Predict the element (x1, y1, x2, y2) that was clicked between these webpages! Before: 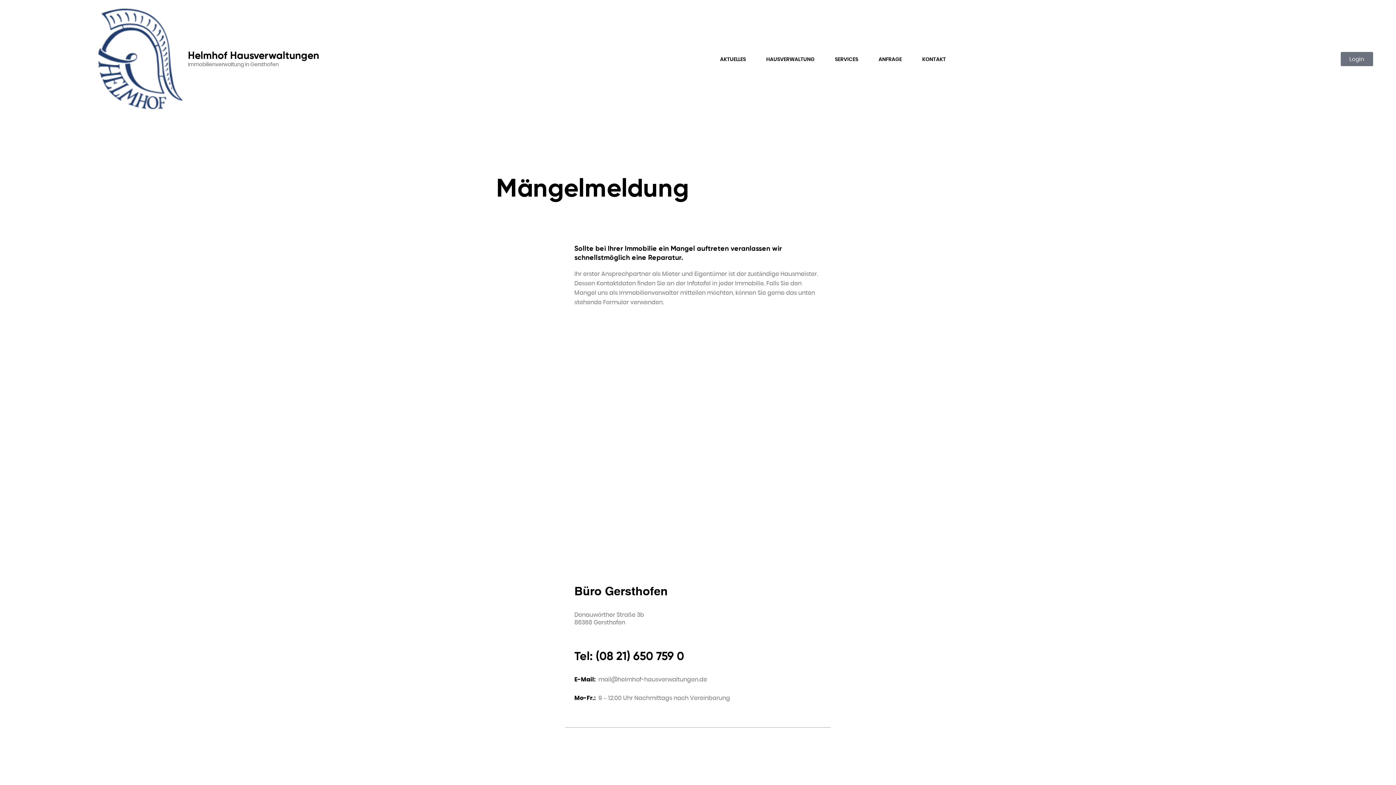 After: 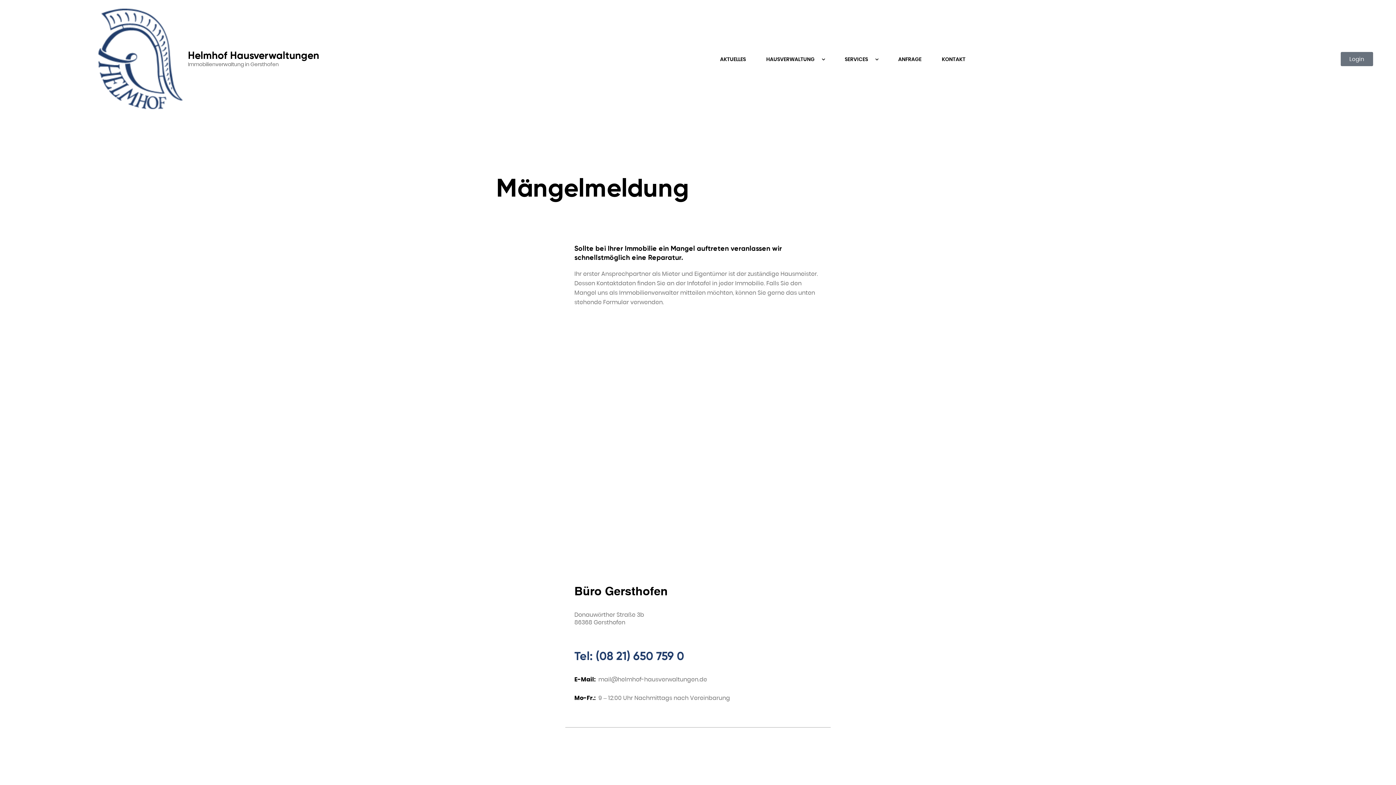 Action: bbox: (574, 649, 684, 663) label: Tel: (08 21) 650 759 0